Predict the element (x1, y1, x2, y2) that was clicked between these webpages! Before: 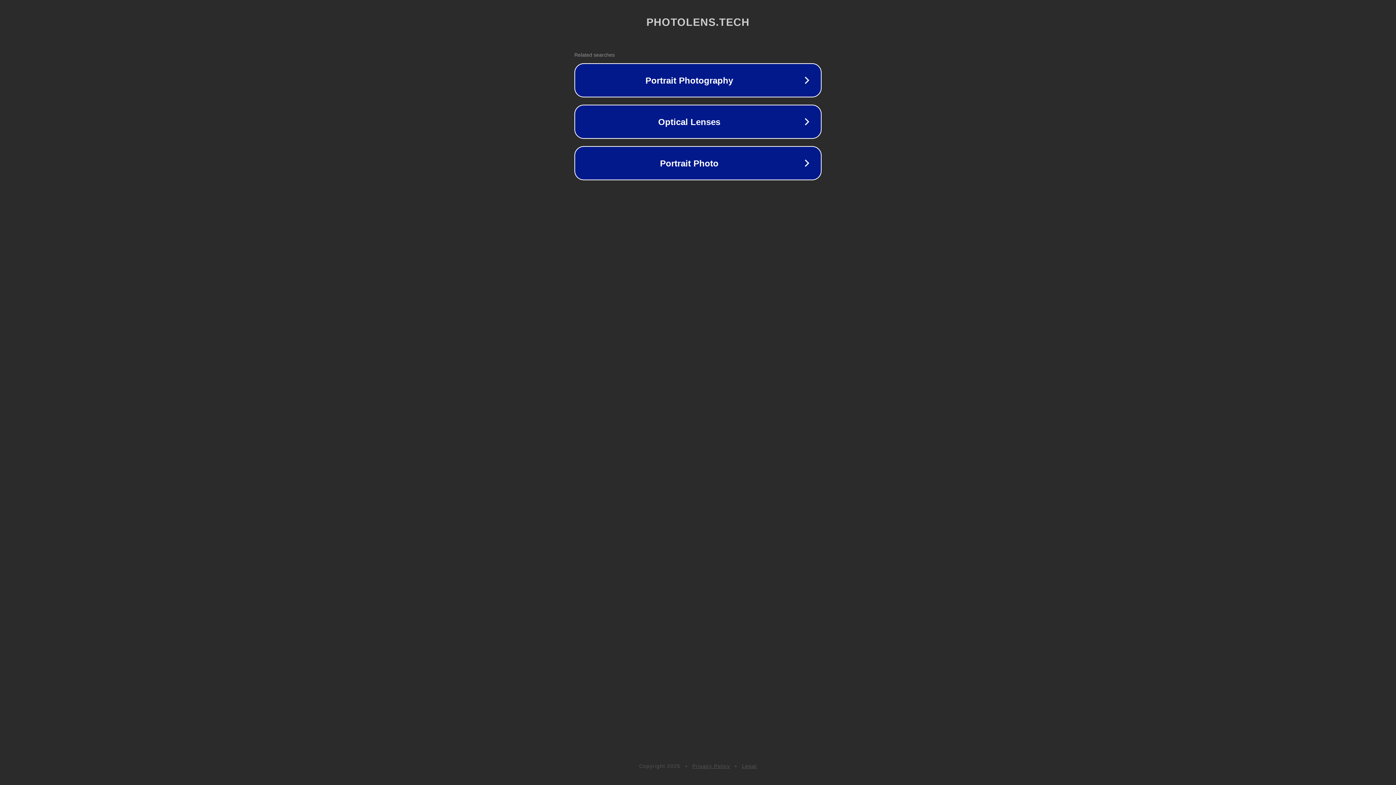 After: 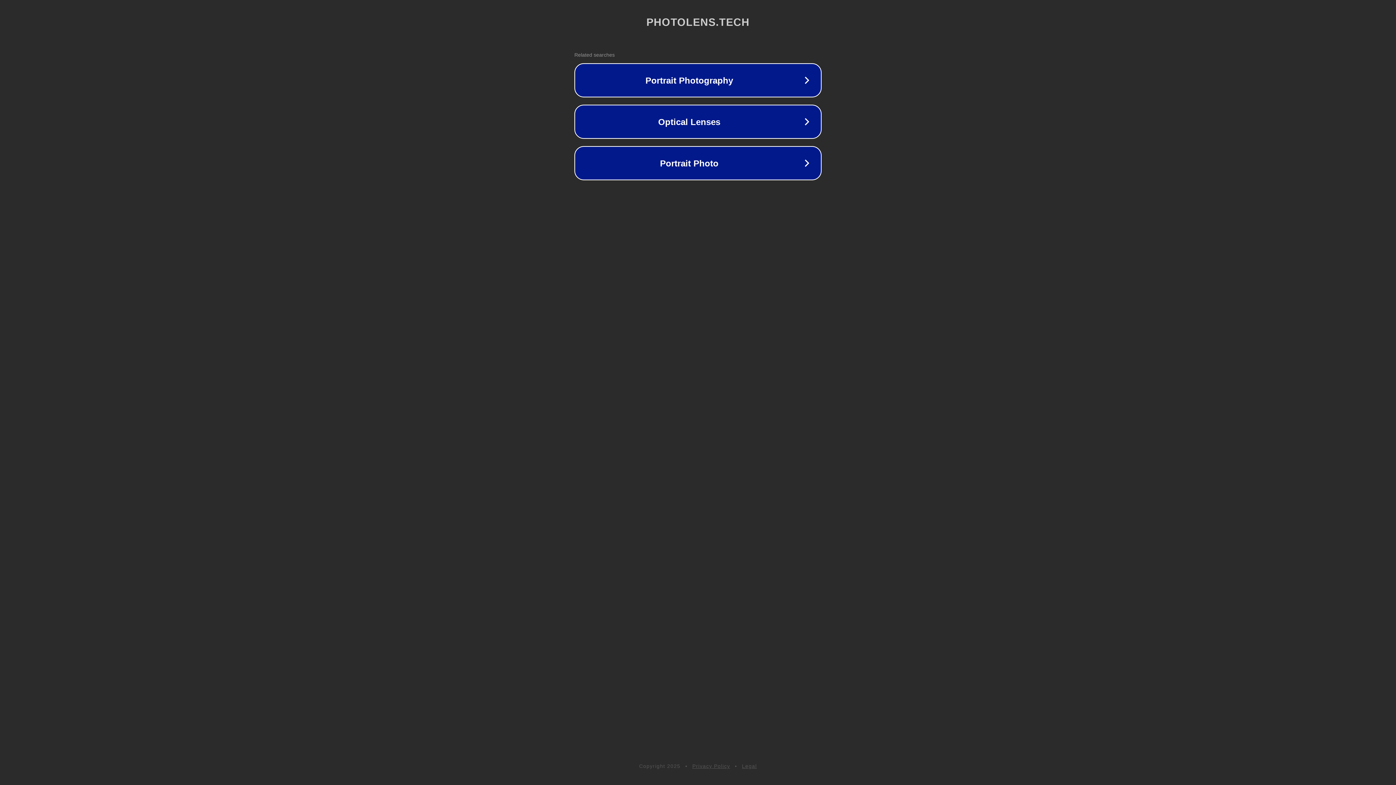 Action: label: Legal bbox: (742, 763, 757, 769)